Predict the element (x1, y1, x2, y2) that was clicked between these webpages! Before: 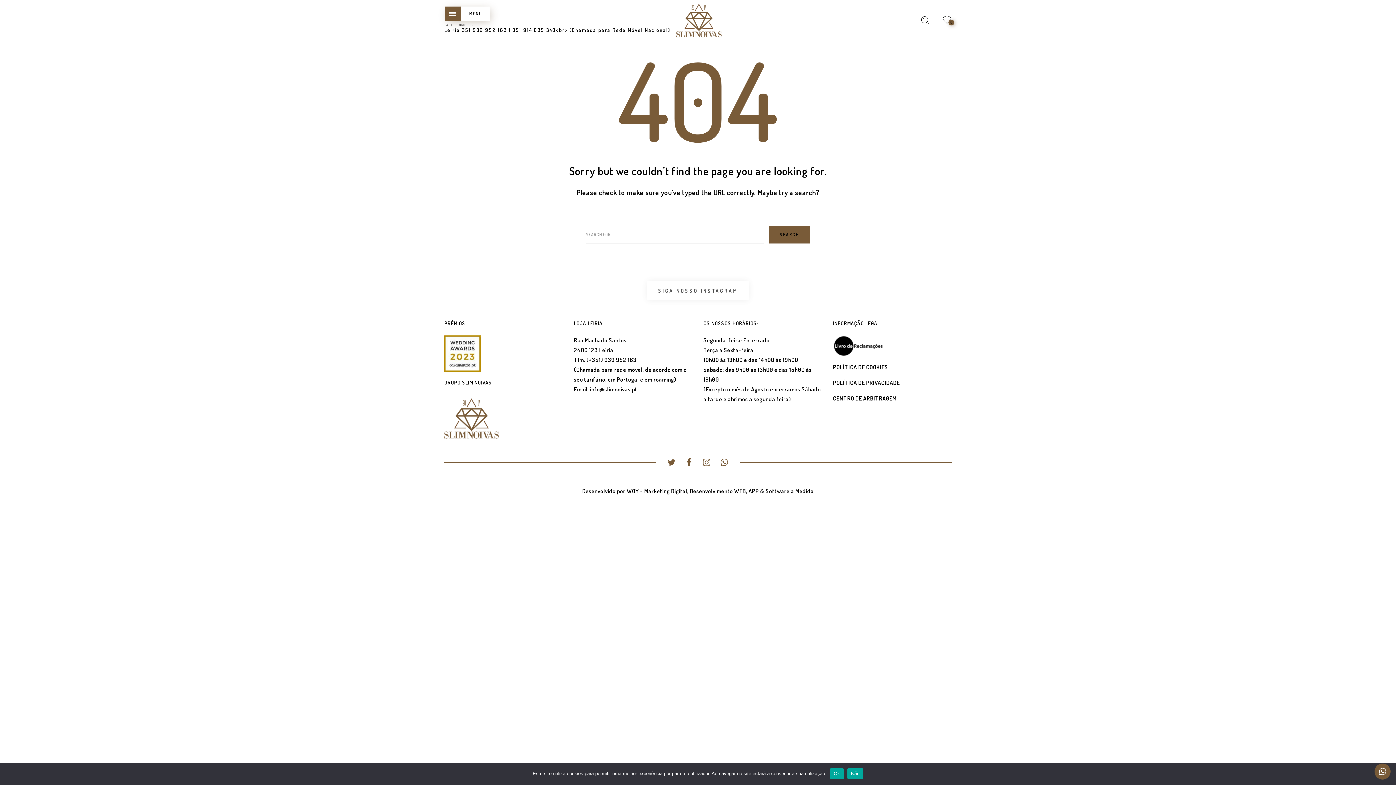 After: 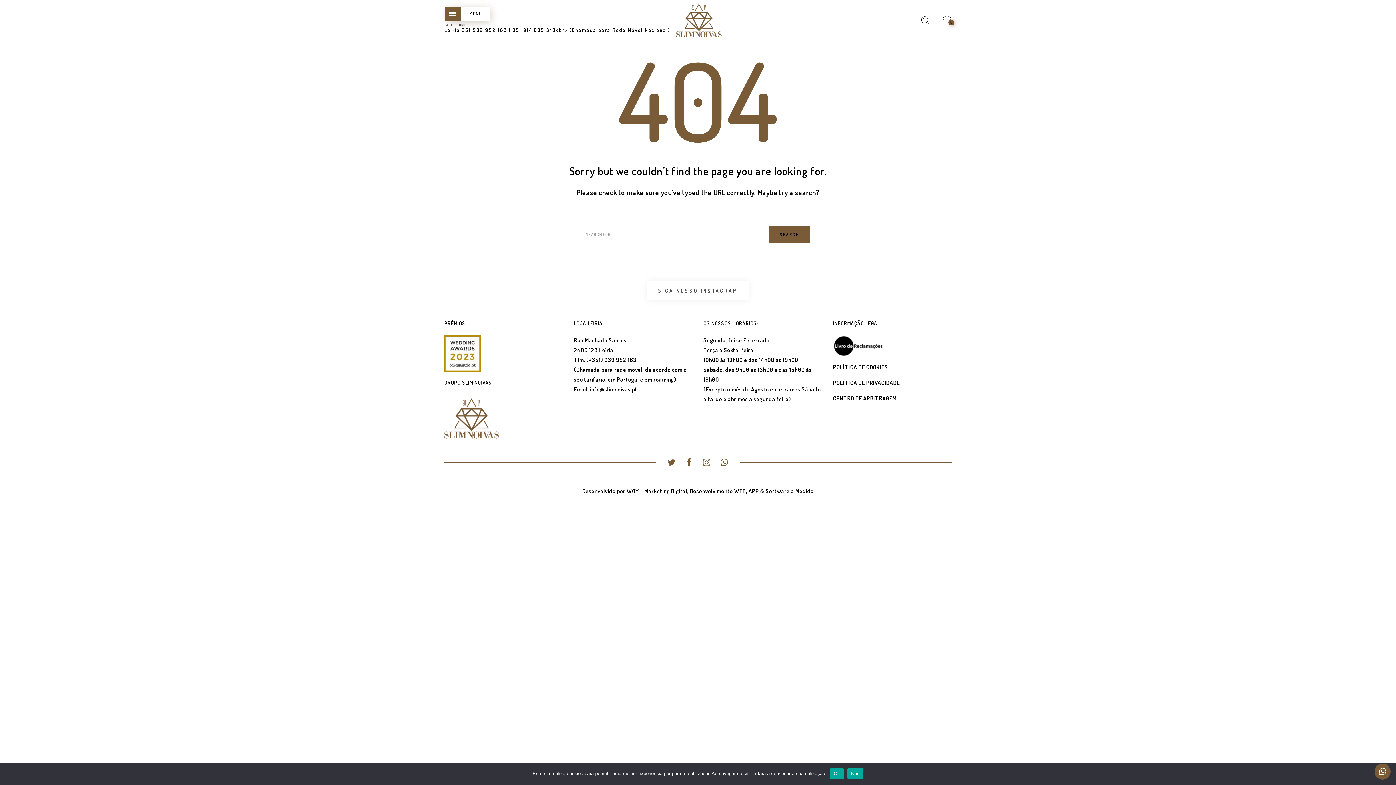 Action: label: CENTRO DE ARBITRAGEM bbox: (833, 394, 896, 402)